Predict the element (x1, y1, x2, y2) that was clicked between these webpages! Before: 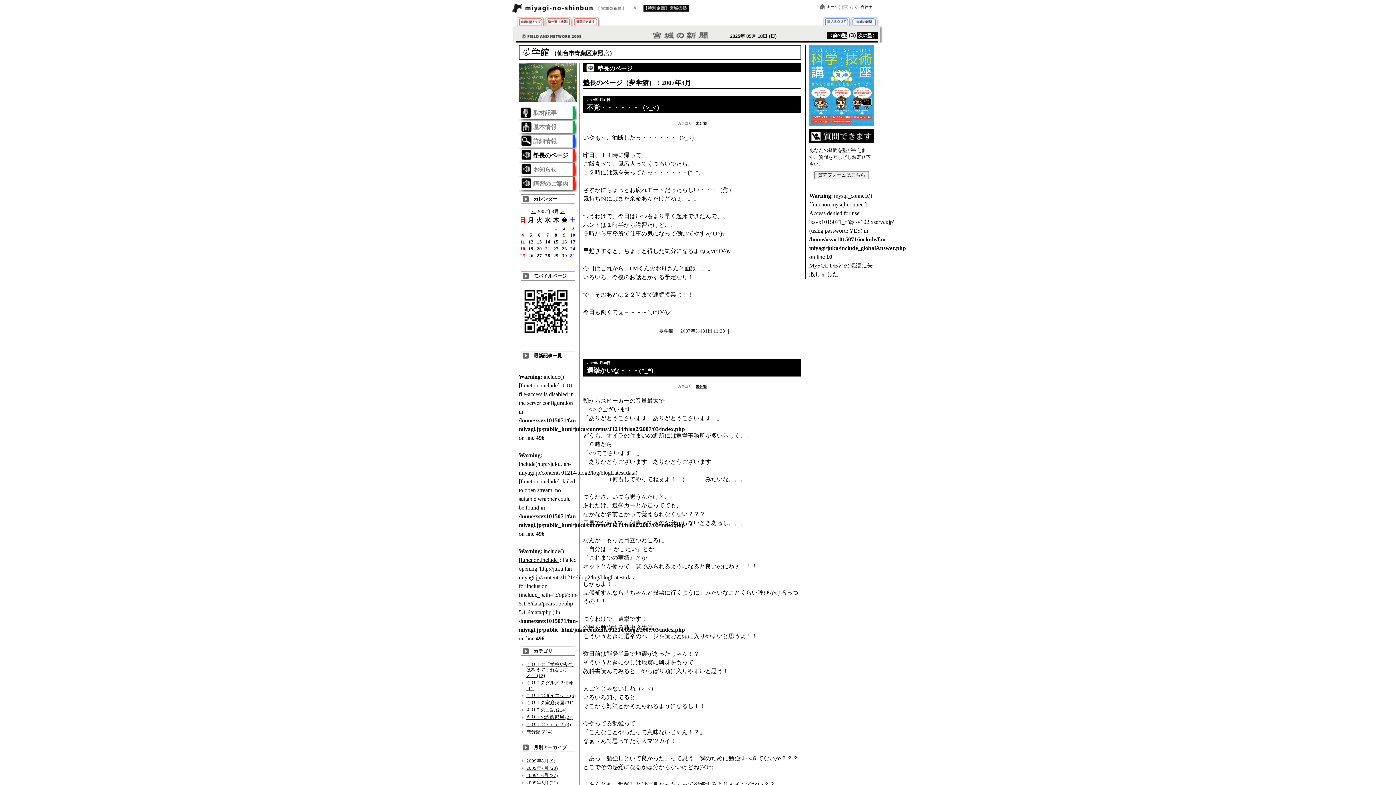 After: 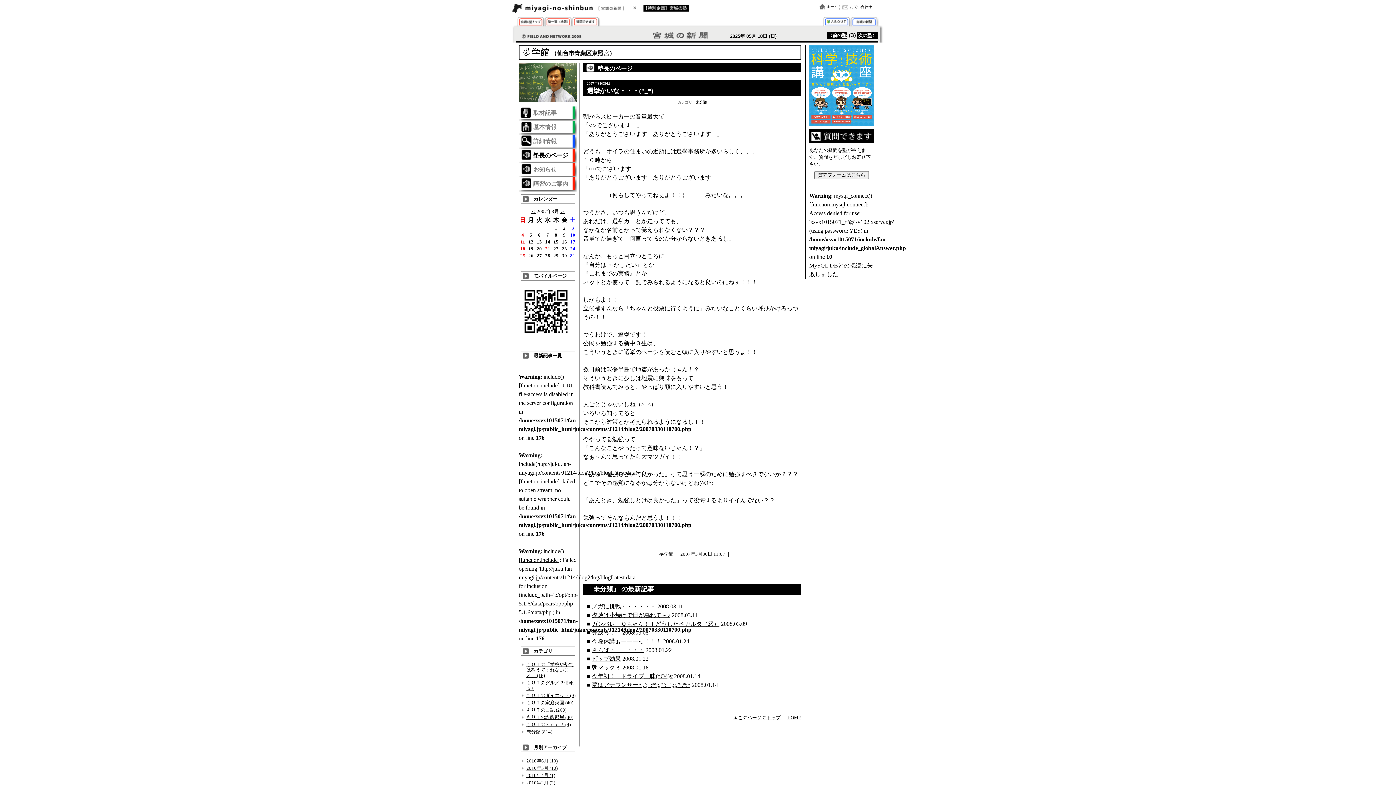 Action: bbox: (586, 367, 653, 374) label: 選挙かいな・・・(*_*)